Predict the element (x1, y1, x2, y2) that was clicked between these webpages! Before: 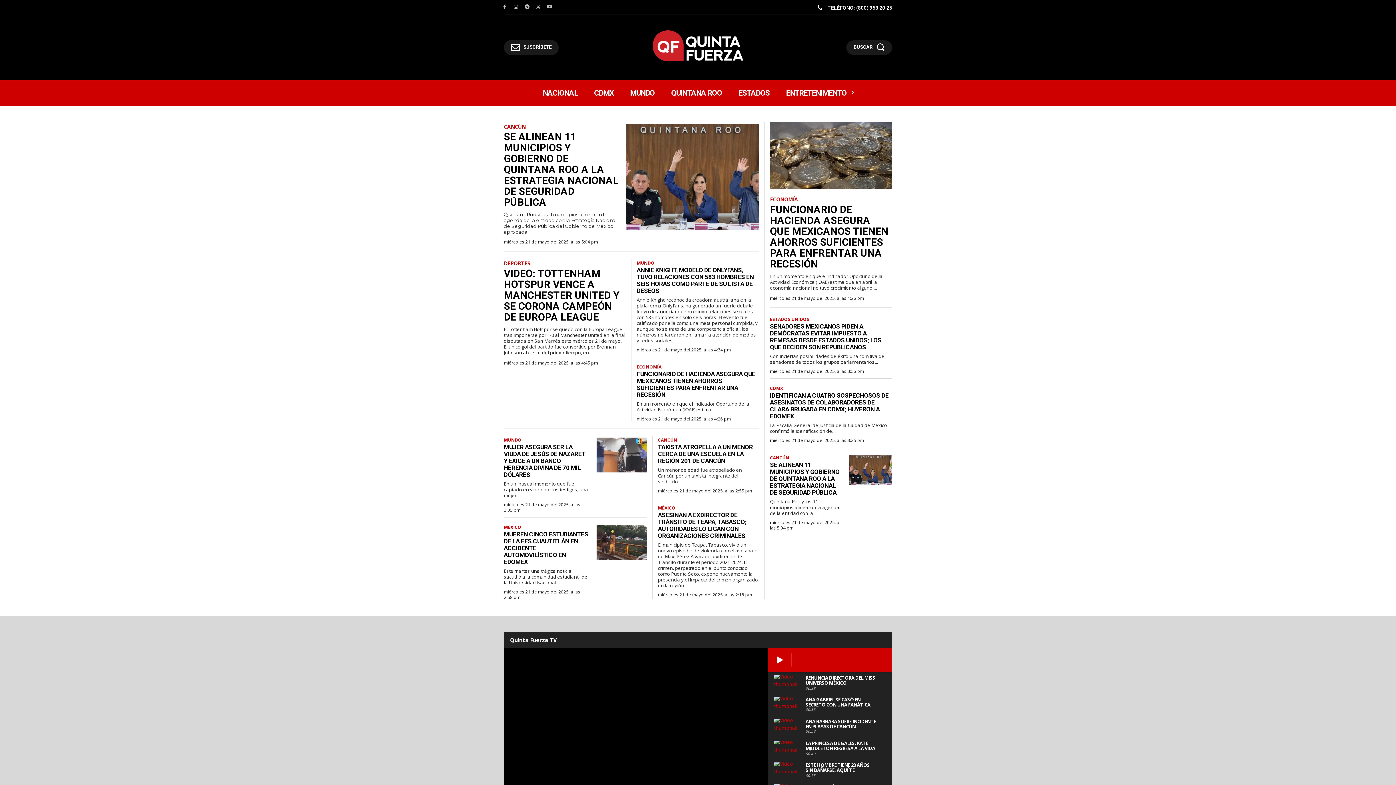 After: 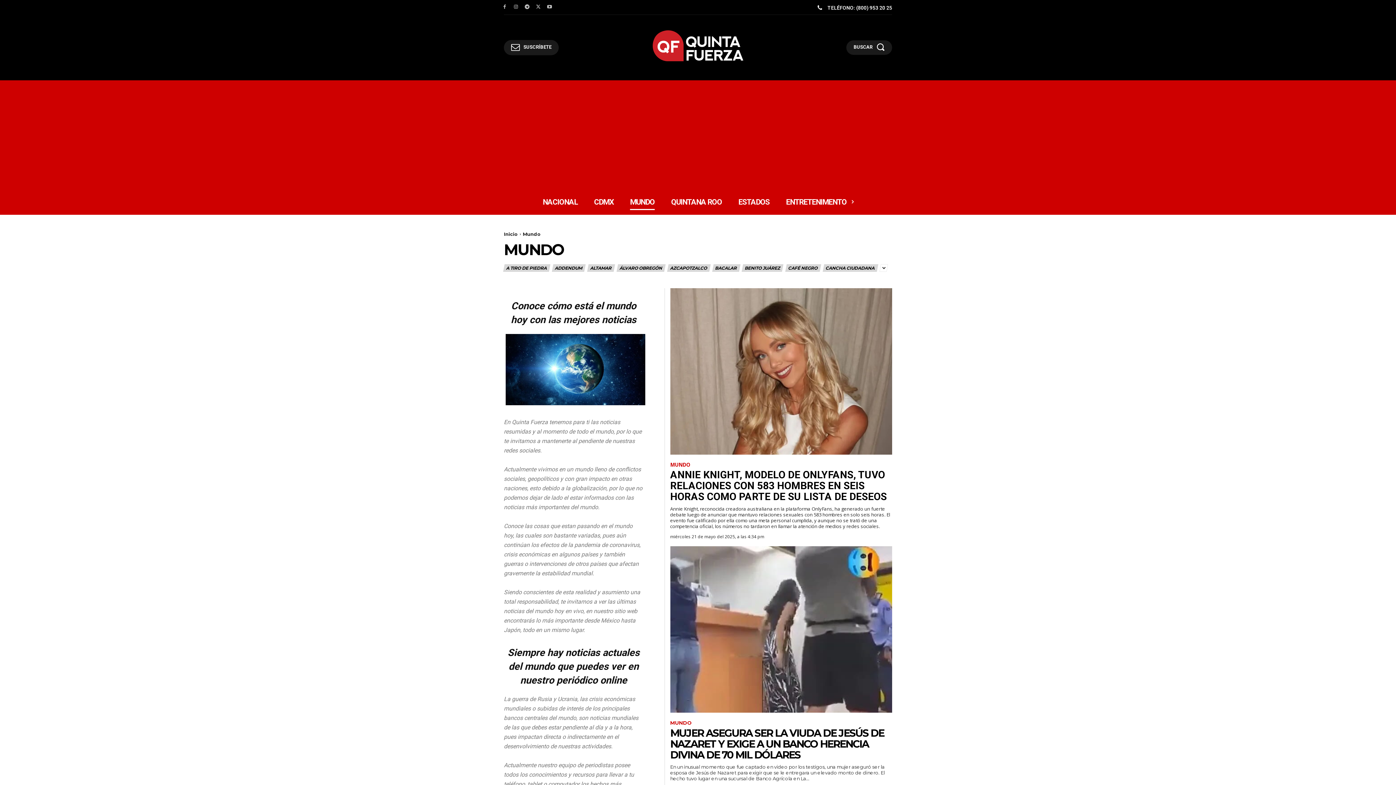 Action: bbox: (630, 80, 654, 105) label: MUNDO